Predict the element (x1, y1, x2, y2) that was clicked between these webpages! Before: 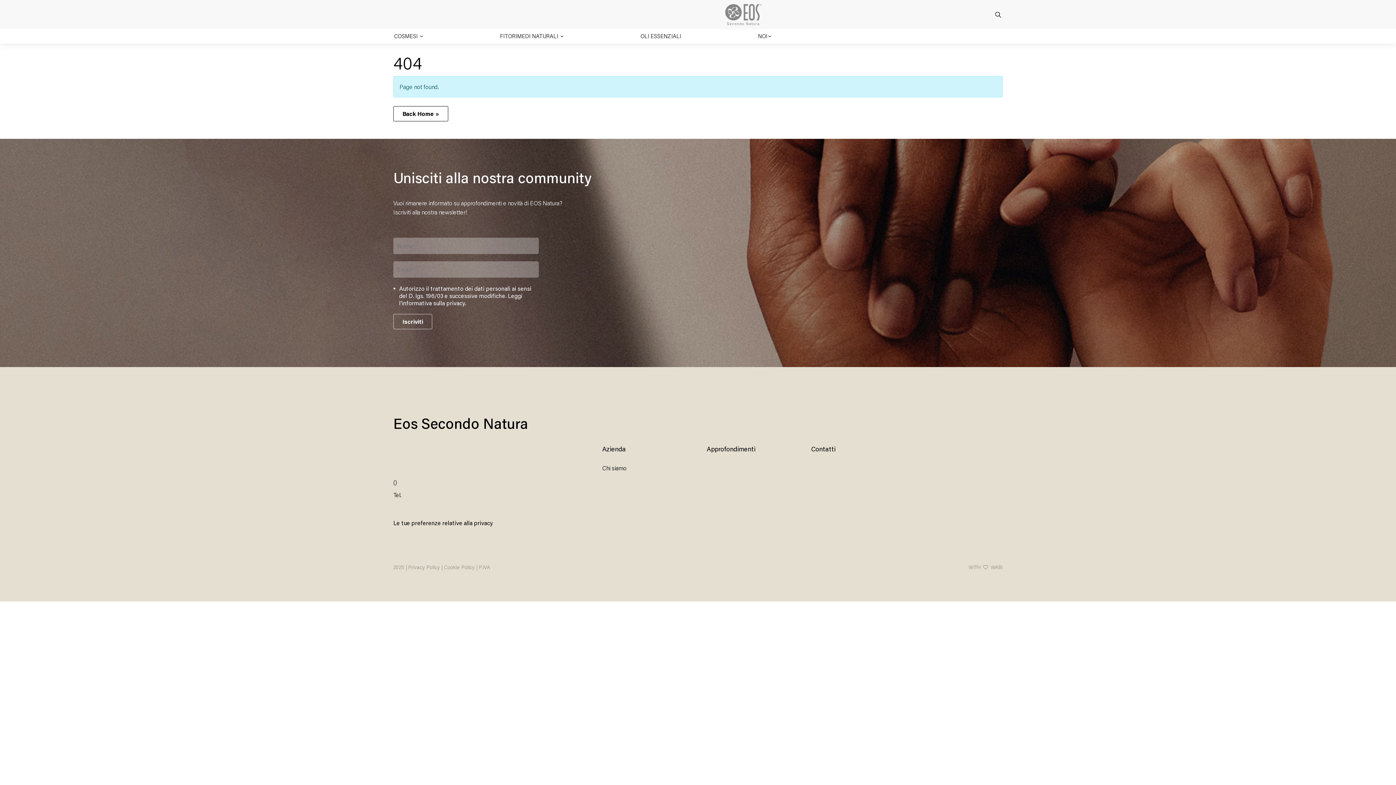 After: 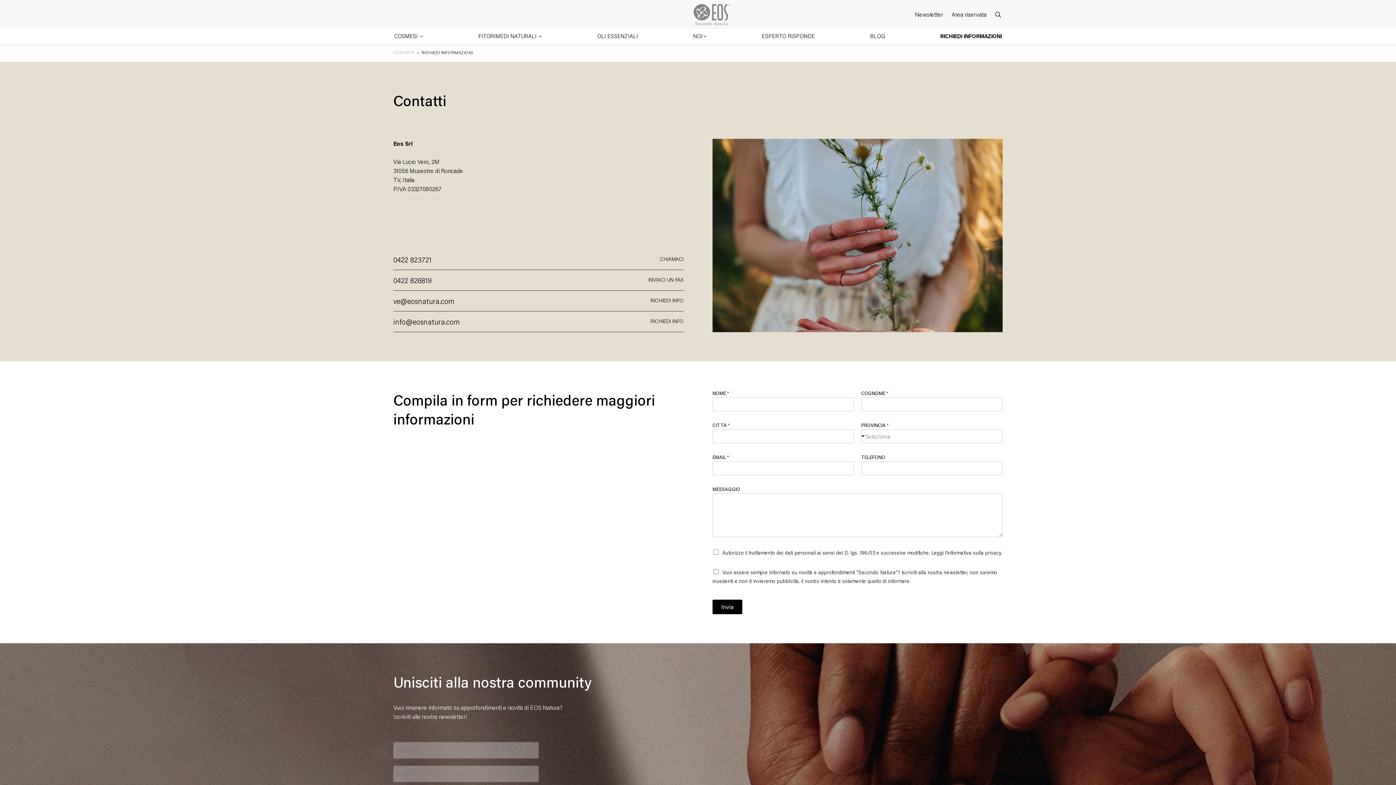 Action: bbox: (997, 29, 1006, 34)